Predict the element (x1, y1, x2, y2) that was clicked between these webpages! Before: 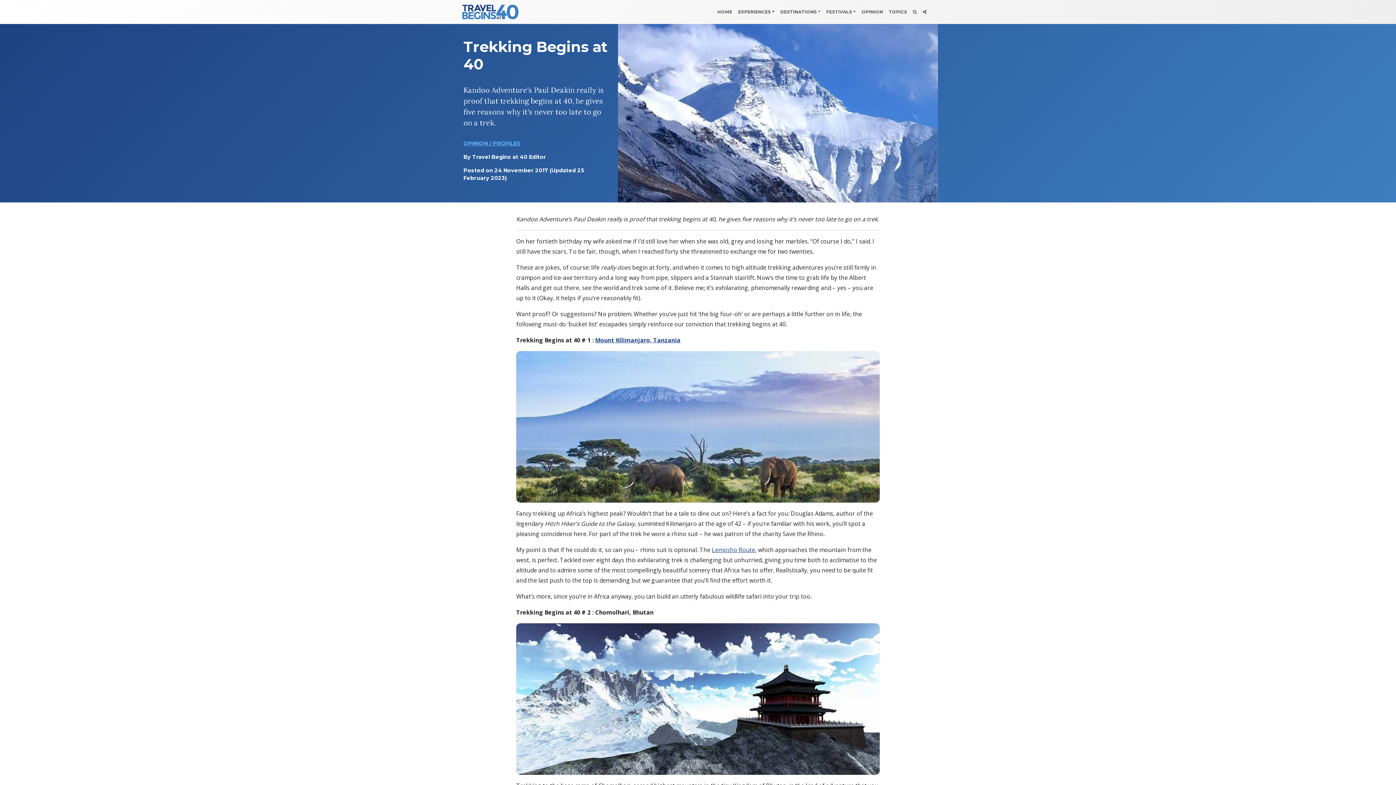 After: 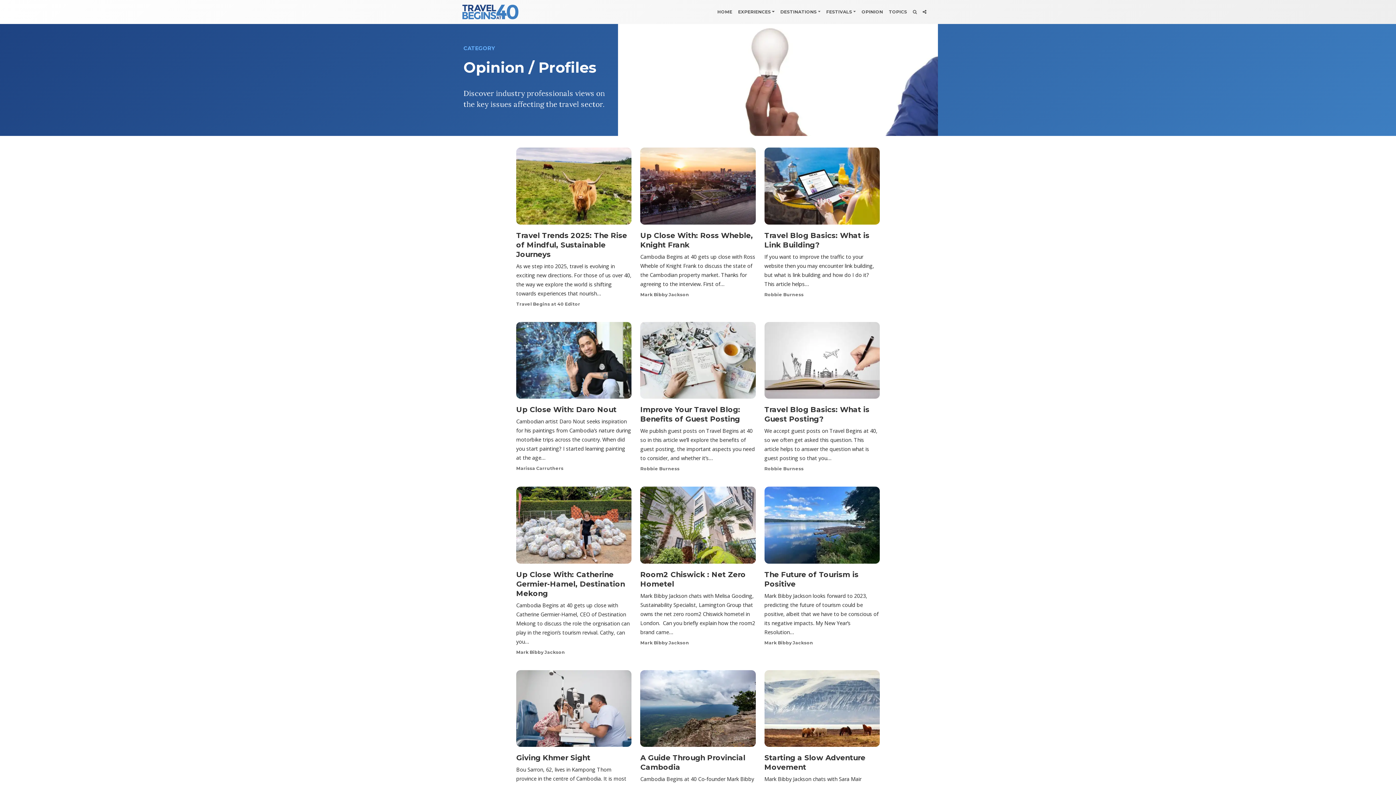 Action: bbox: (463, 140, 520, 146) label: OPINION / PROFILES